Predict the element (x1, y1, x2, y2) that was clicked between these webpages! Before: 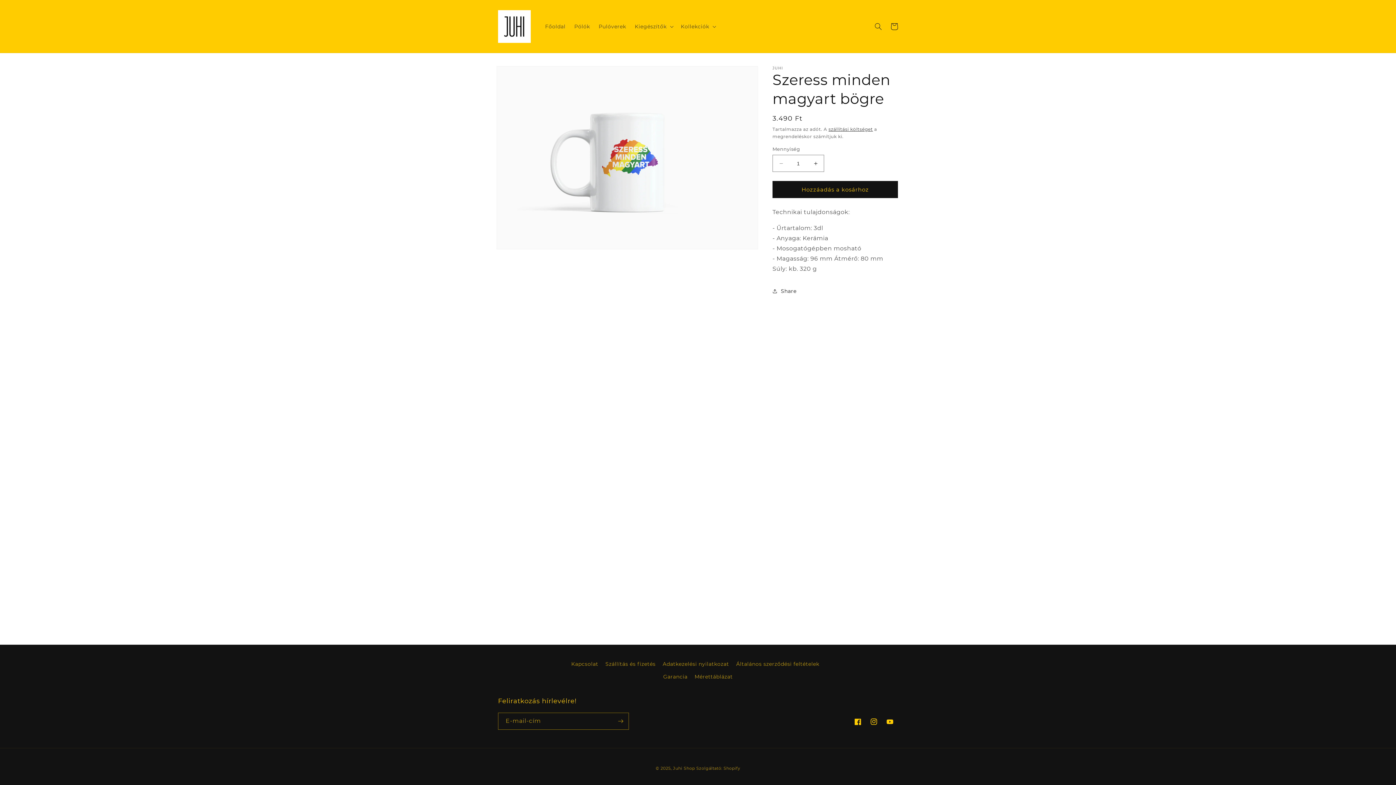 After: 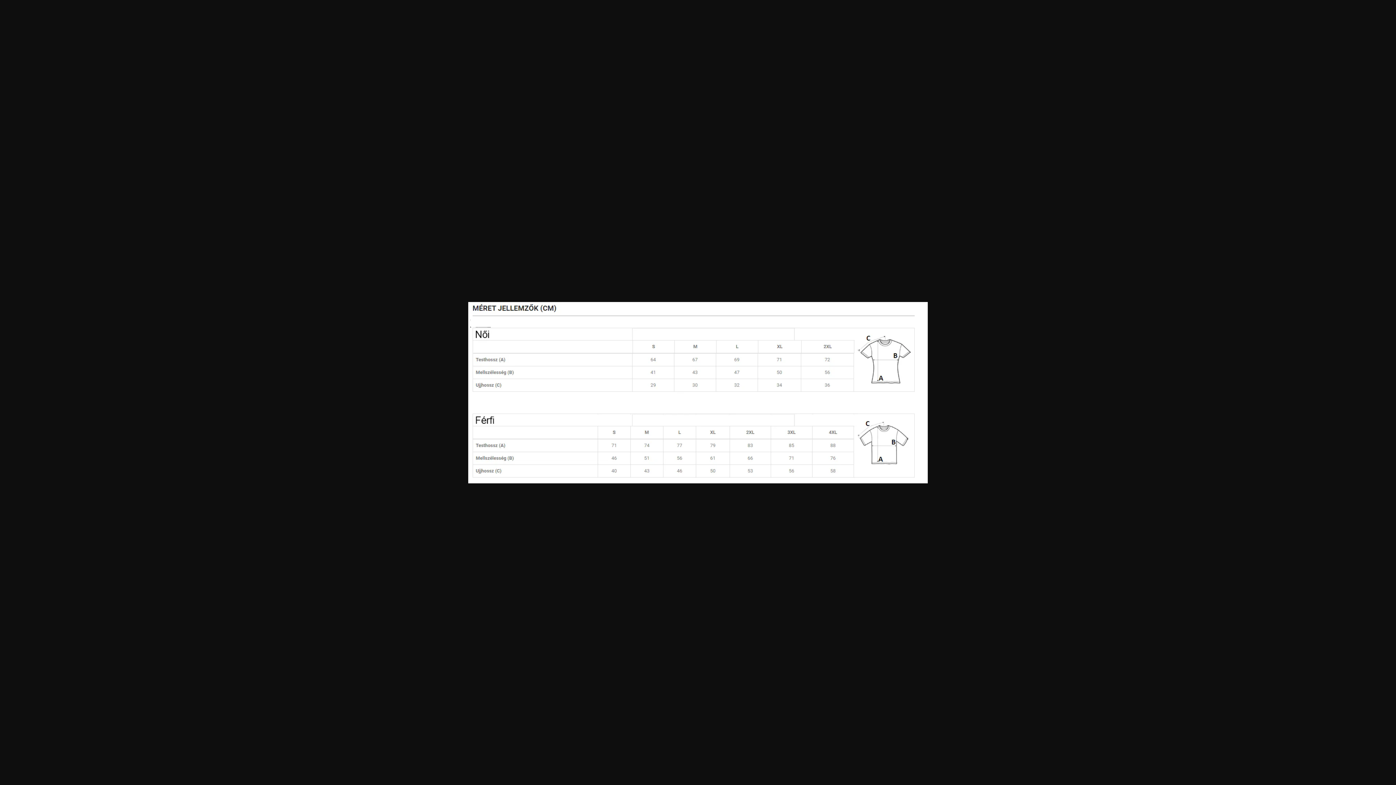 Action: bbox: (694, 670, 732, 683) label: Mérettáblázat